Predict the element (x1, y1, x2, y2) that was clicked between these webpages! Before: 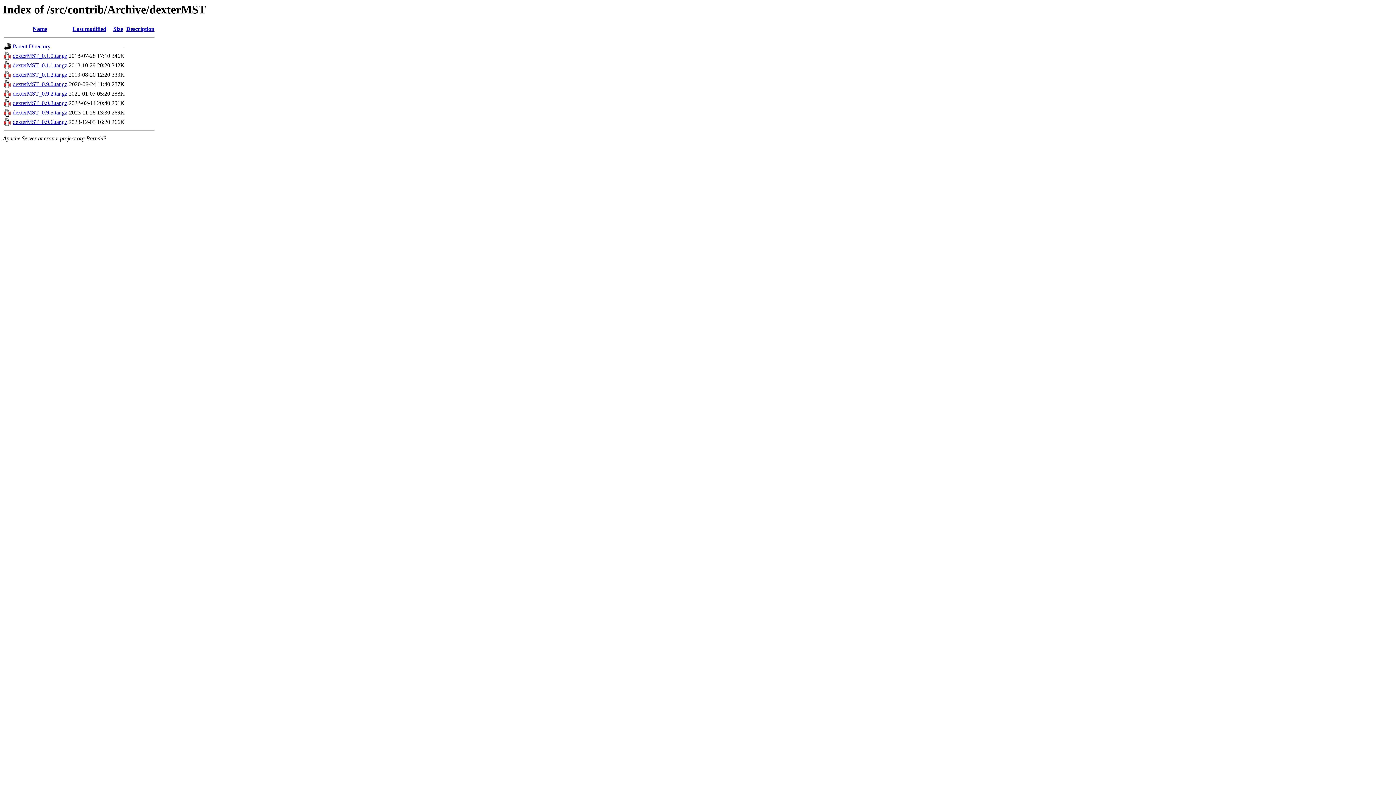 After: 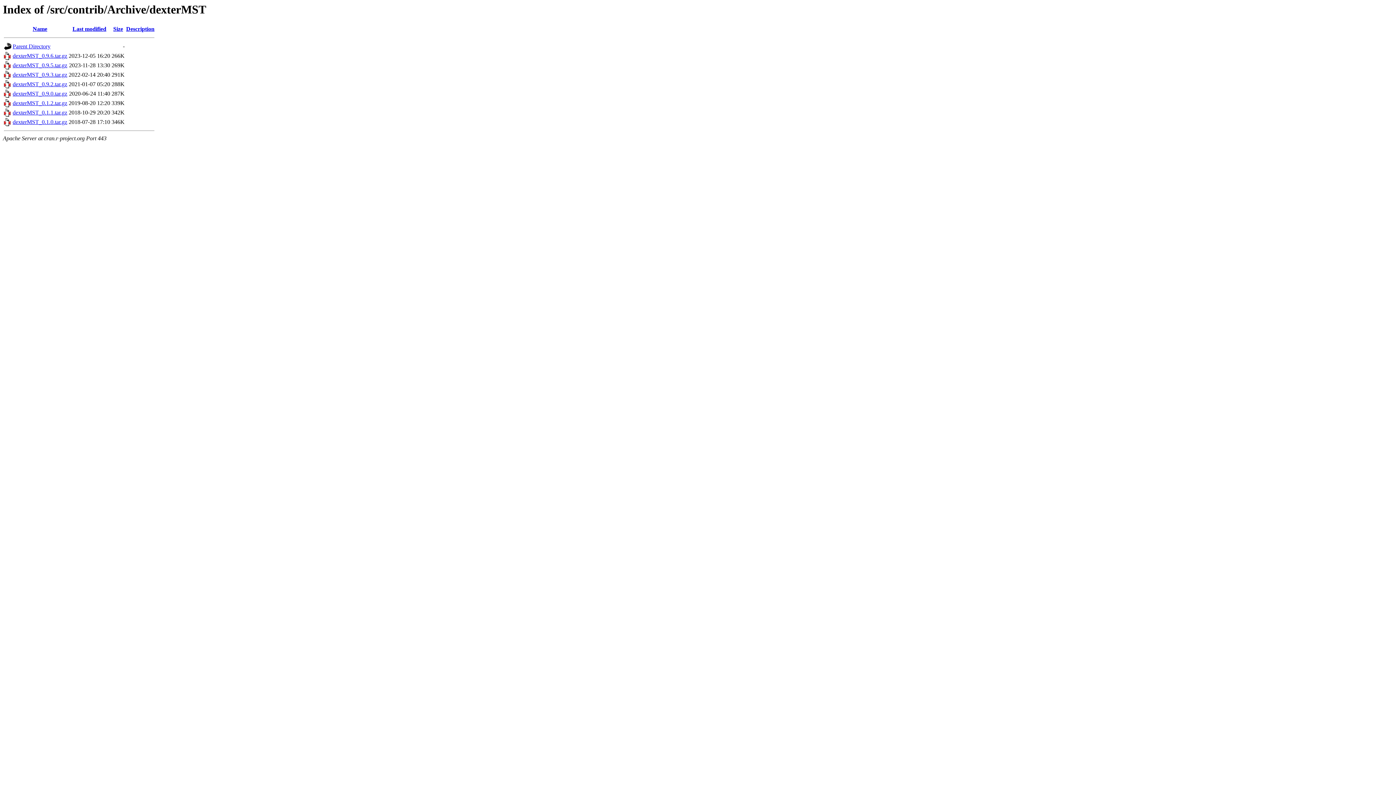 Action: label: Name bbox: (32, 25, 47, 32)